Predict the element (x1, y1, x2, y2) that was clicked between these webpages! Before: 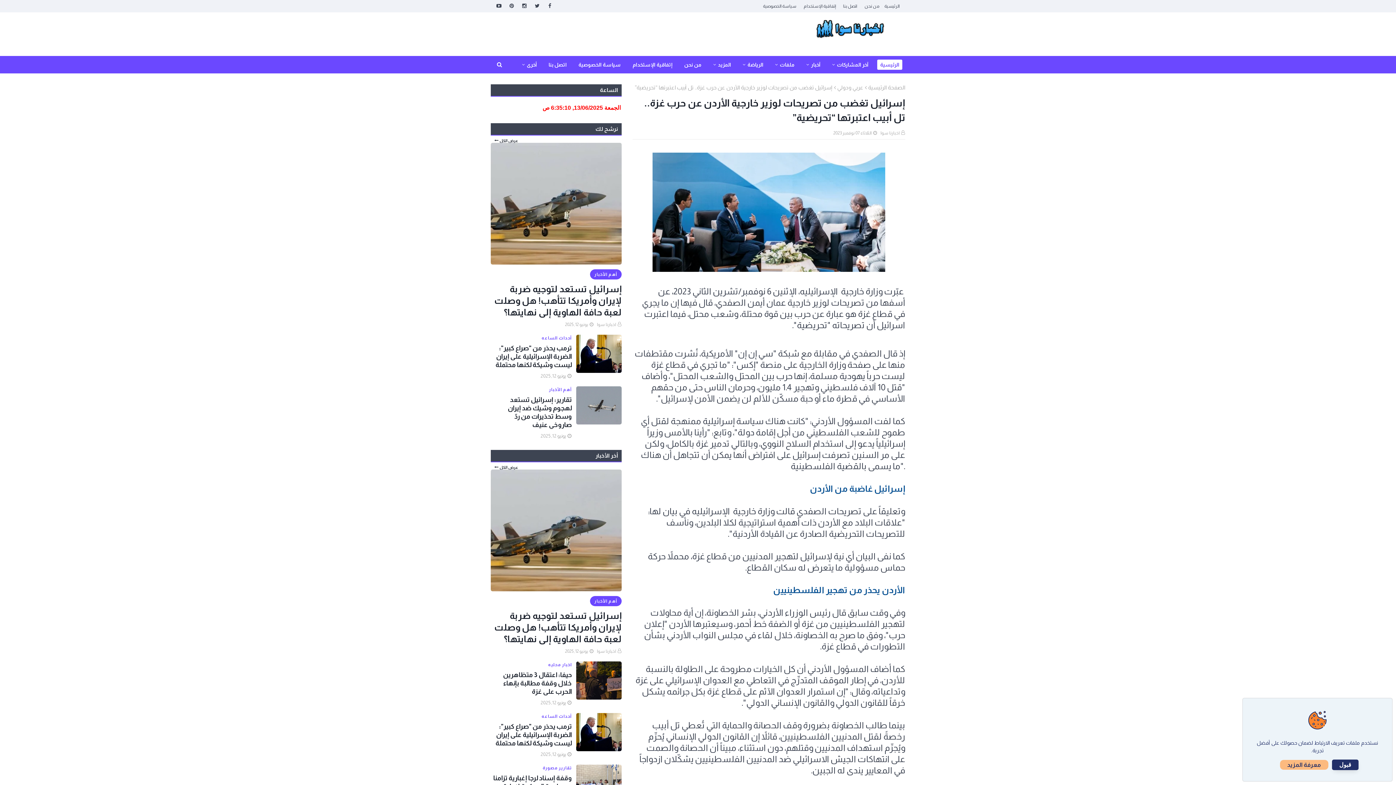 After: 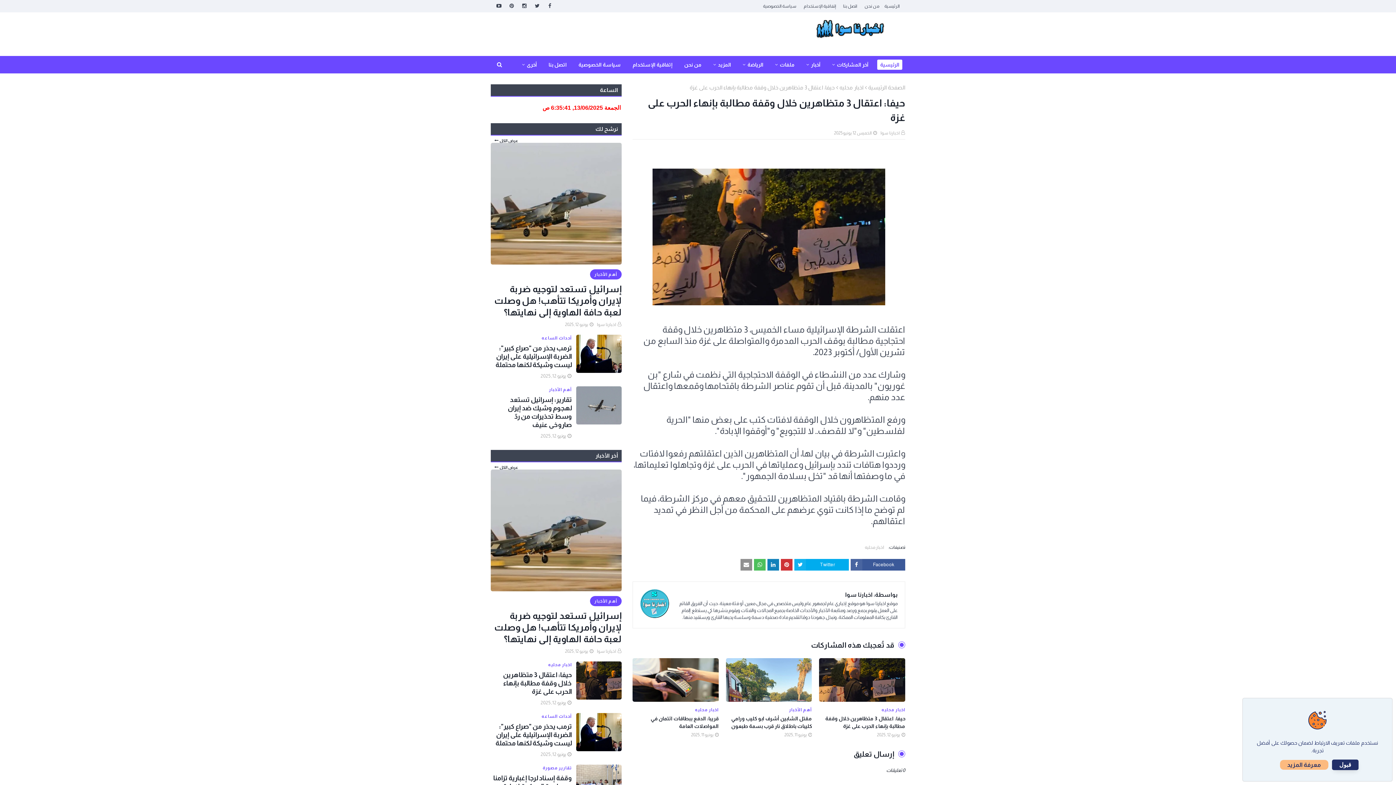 Action: bbox: (576, 661, 621, 700)